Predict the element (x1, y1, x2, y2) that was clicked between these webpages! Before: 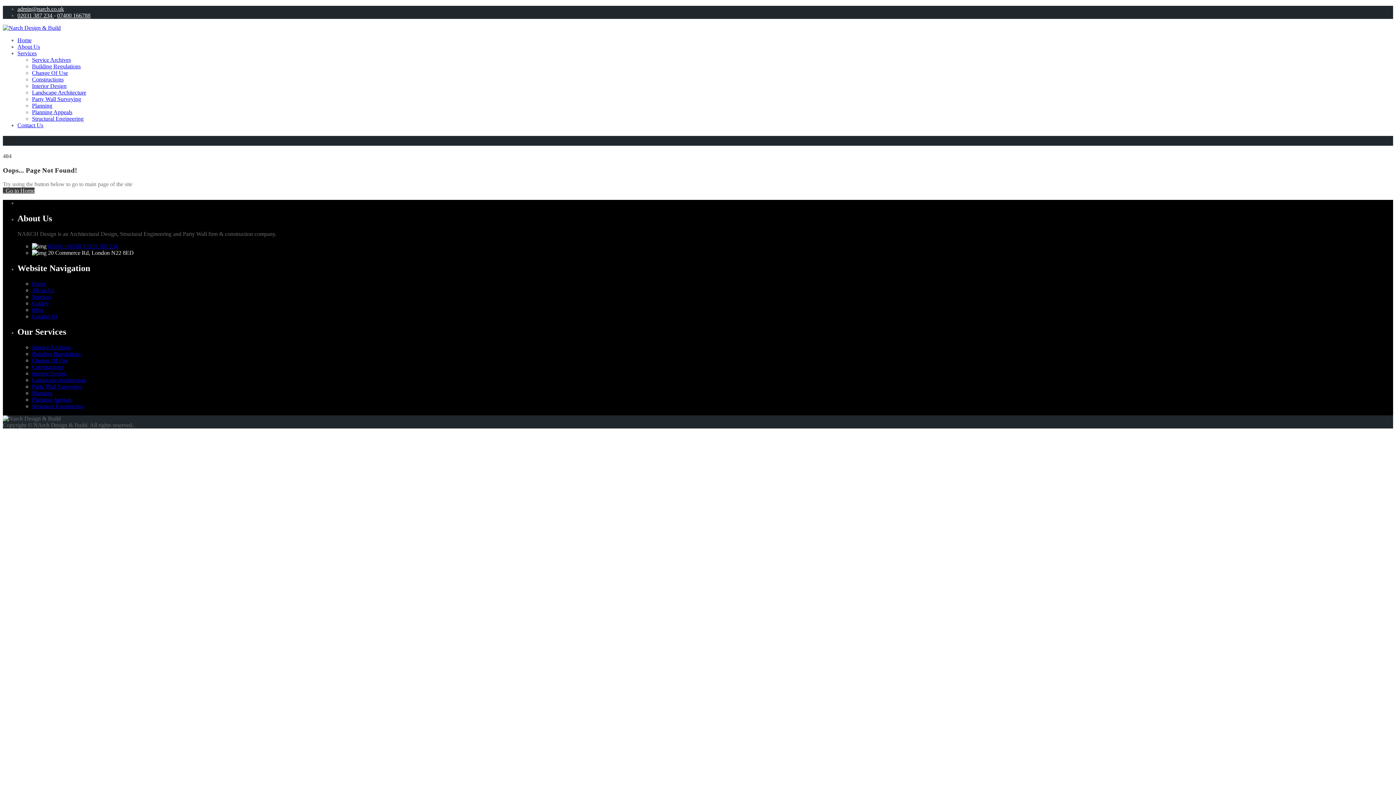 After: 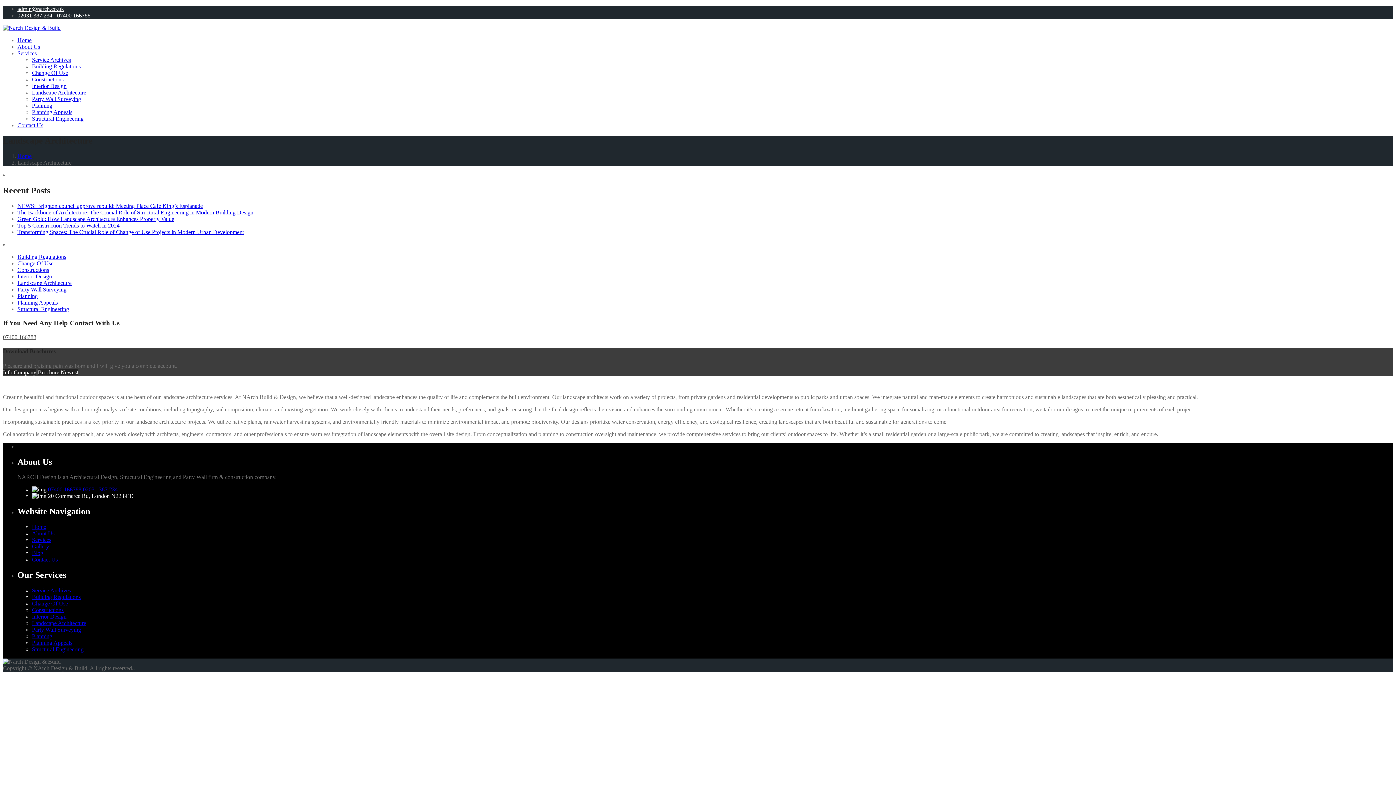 Action: bbox: (32, 376, 86, 383) label: Landscape Architecture